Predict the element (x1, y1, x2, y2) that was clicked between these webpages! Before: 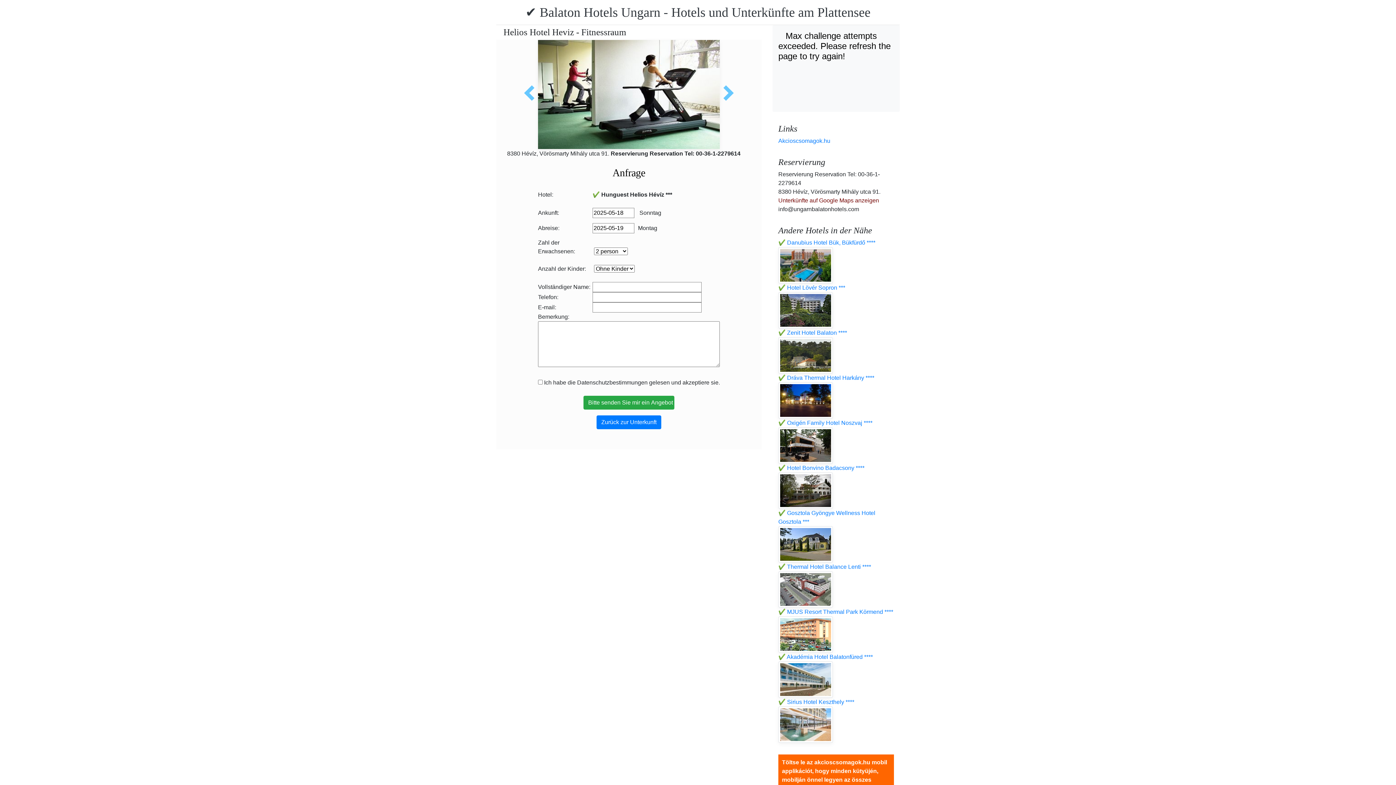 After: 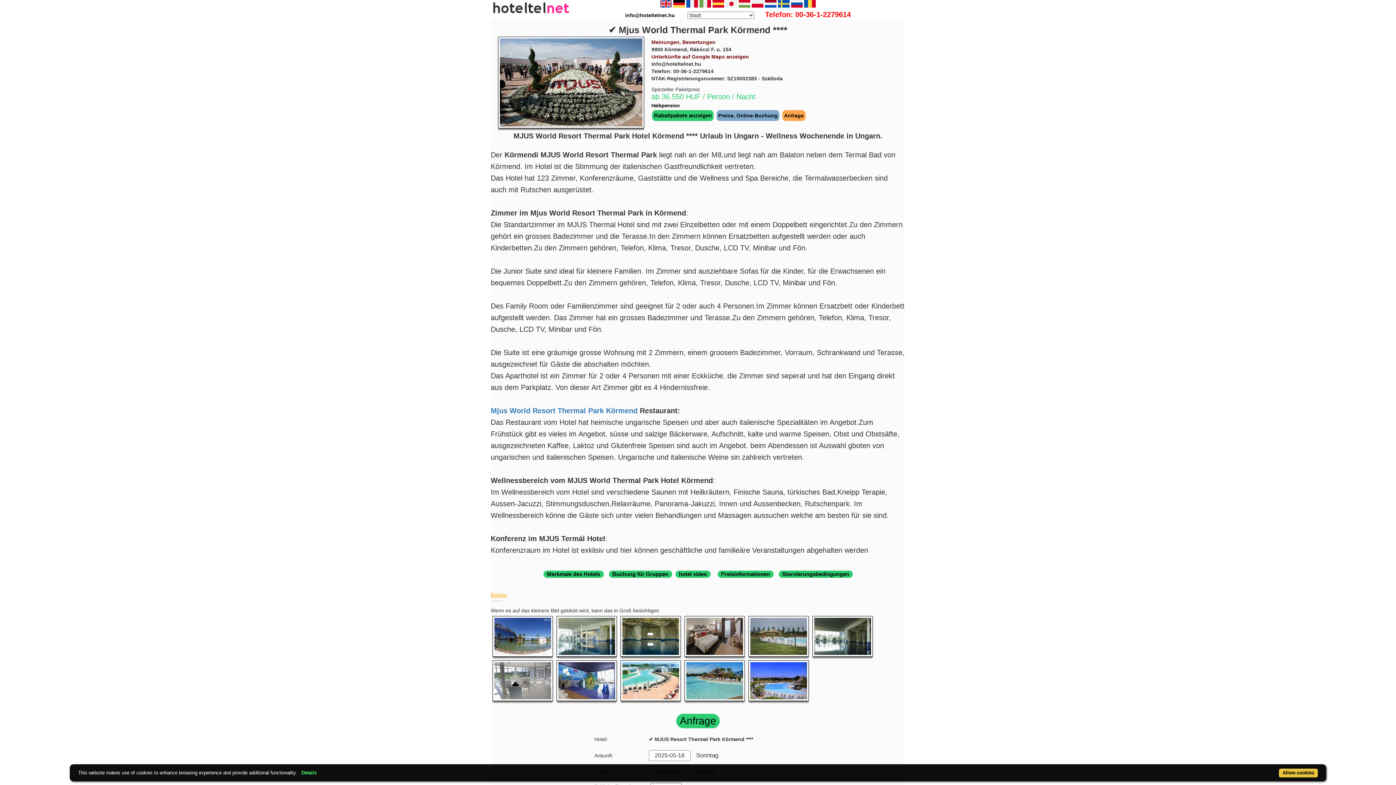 Action: bbox: (778, 609, 893, 615) label: ✔️ MJUS Resort Thermal Park Körmend ****